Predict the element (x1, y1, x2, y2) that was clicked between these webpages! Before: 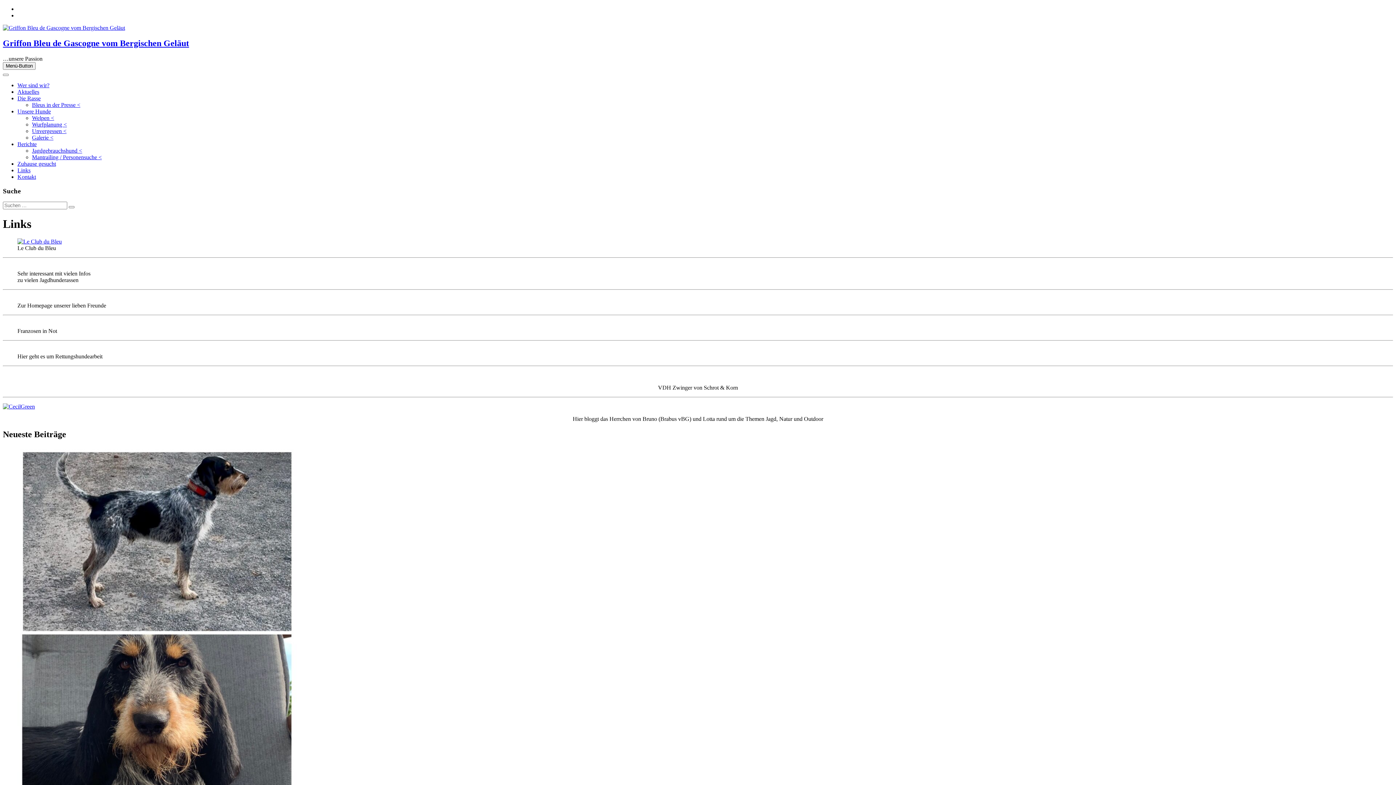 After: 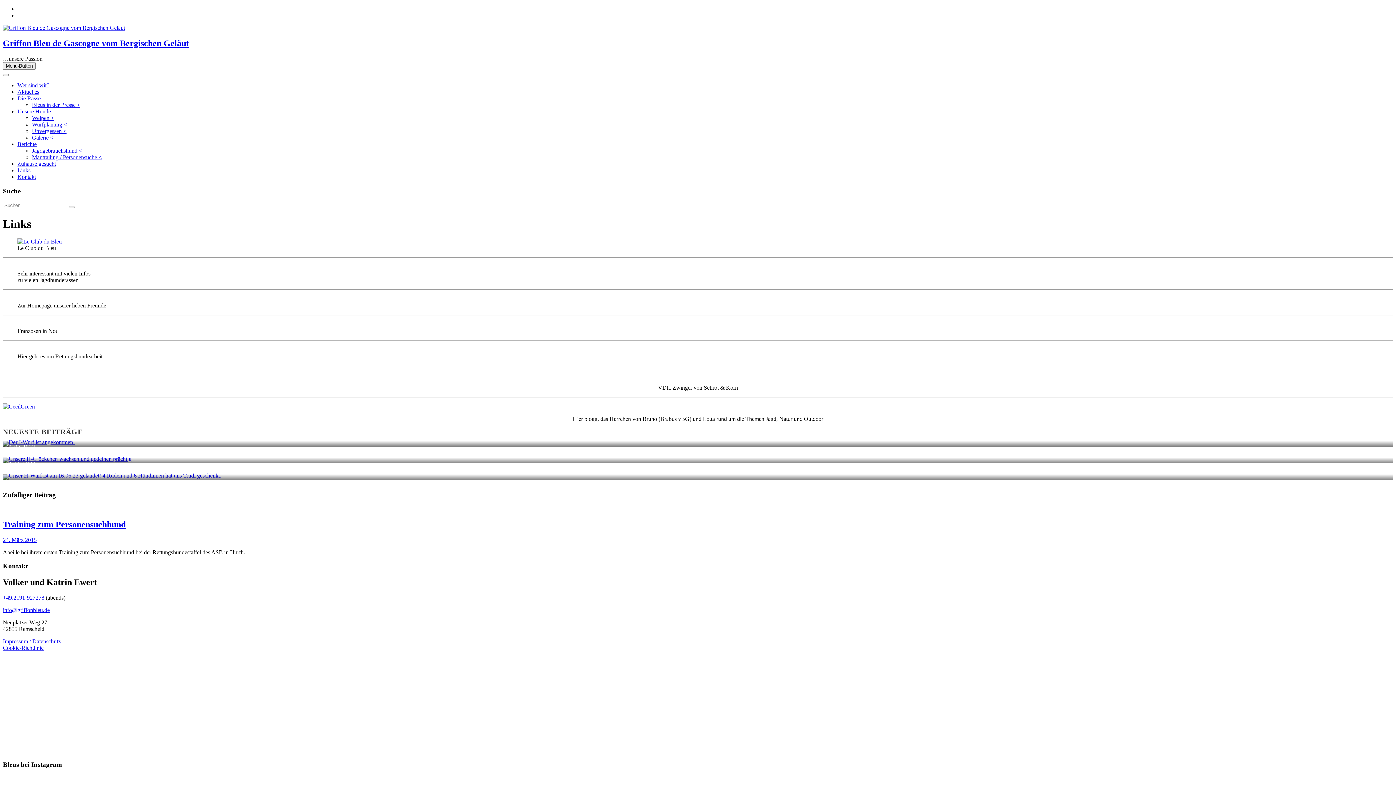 Action: bbox: (17, 167, 30, 173) label: Links